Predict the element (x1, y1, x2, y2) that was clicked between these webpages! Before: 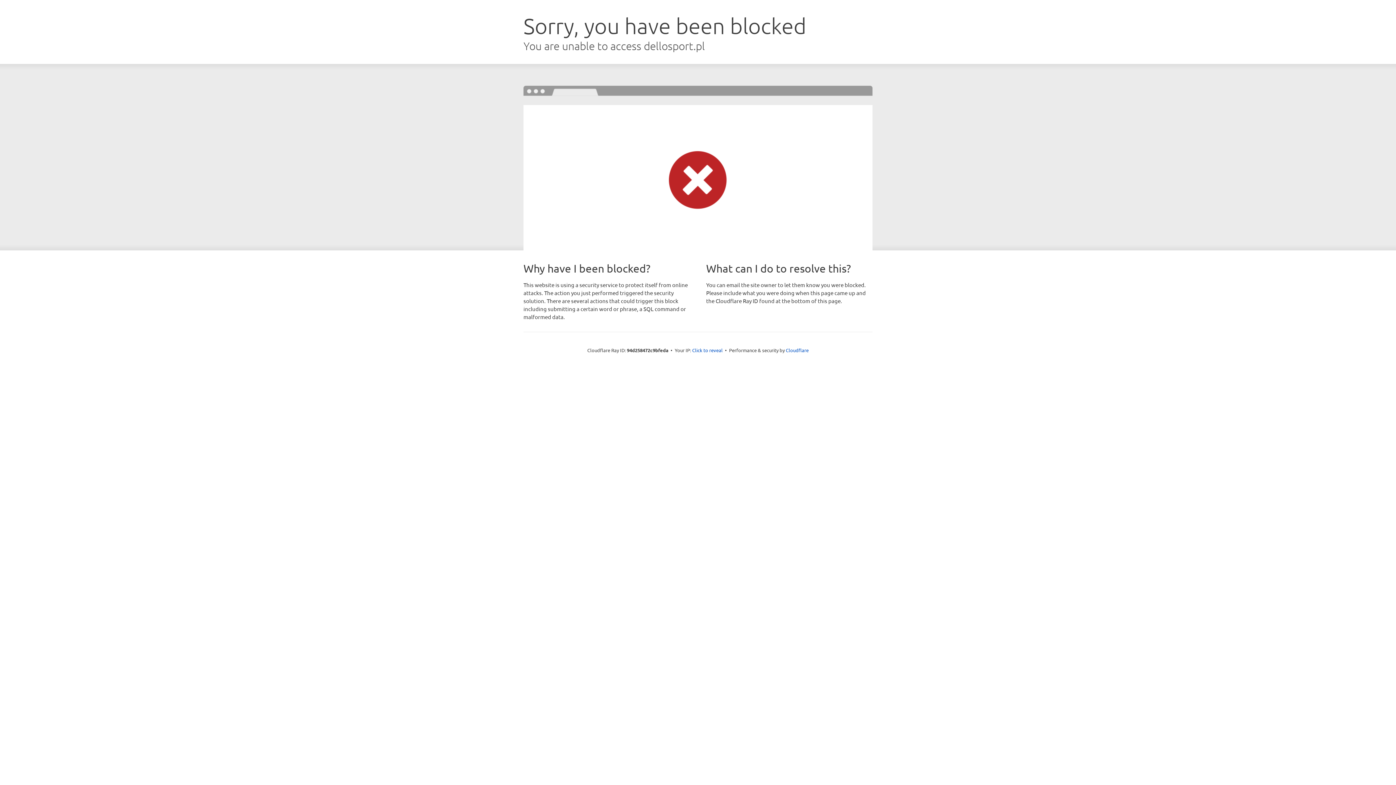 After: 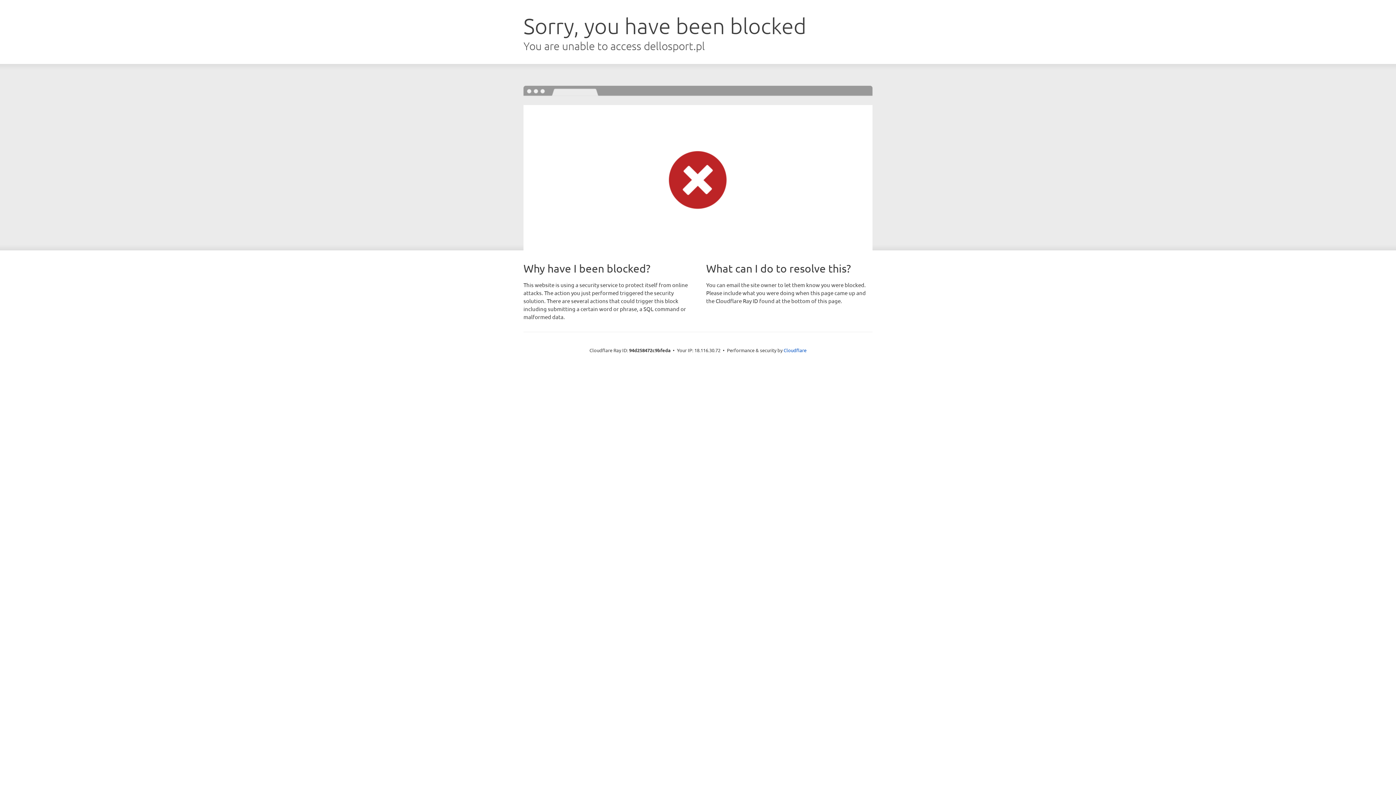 Action: bbox: (692, 346, 722, 353) label: Click to reveal